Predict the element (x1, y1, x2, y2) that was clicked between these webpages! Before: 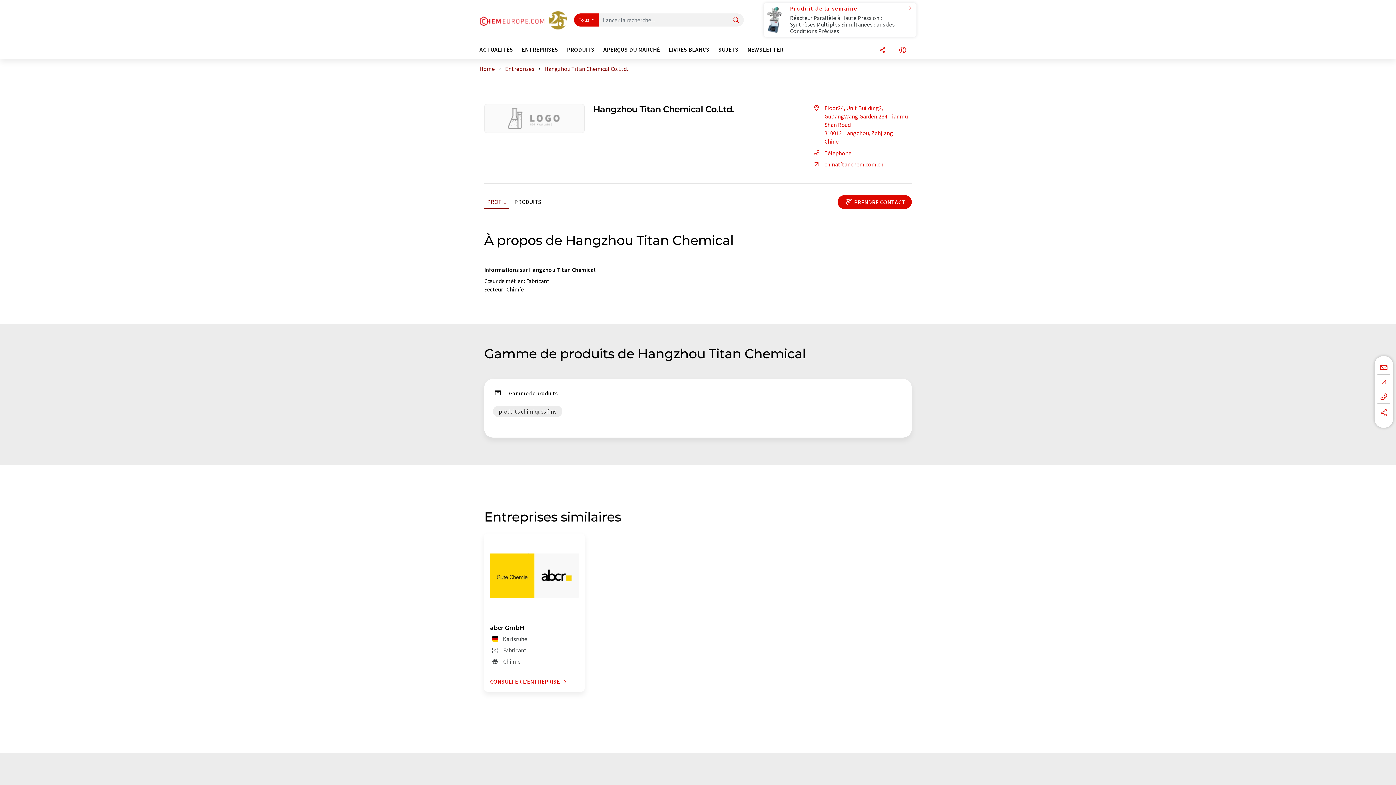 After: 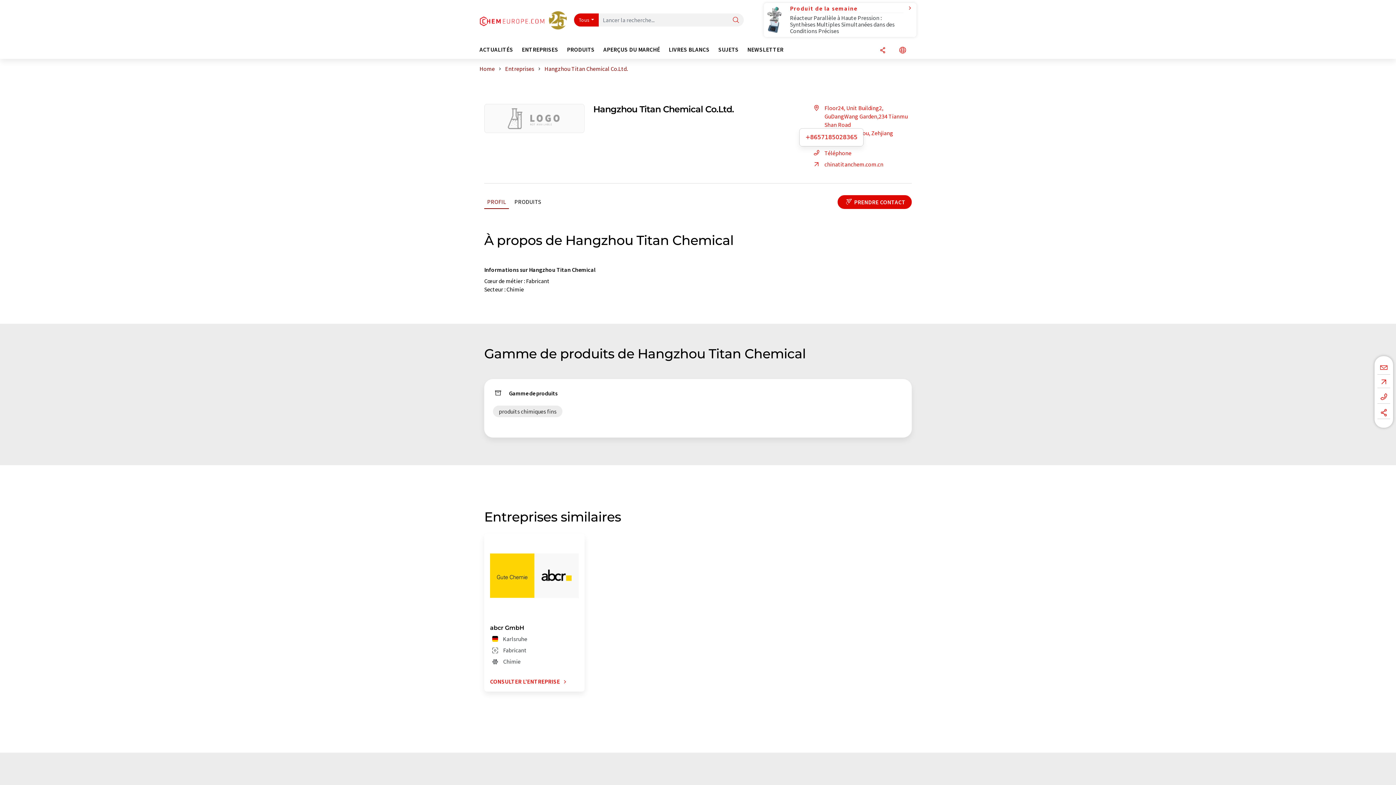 Action: bbox: (811, 149, 851, 156) label: Téléphone